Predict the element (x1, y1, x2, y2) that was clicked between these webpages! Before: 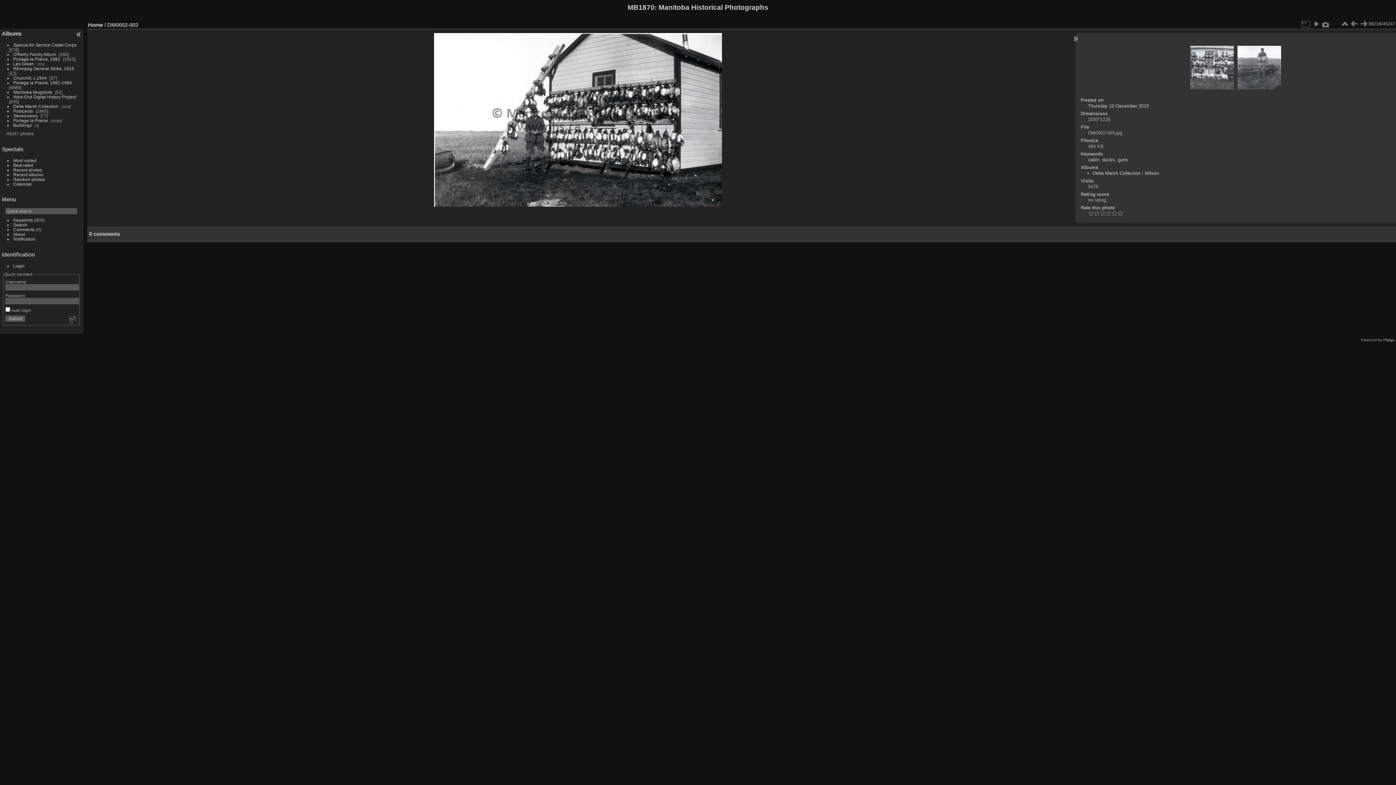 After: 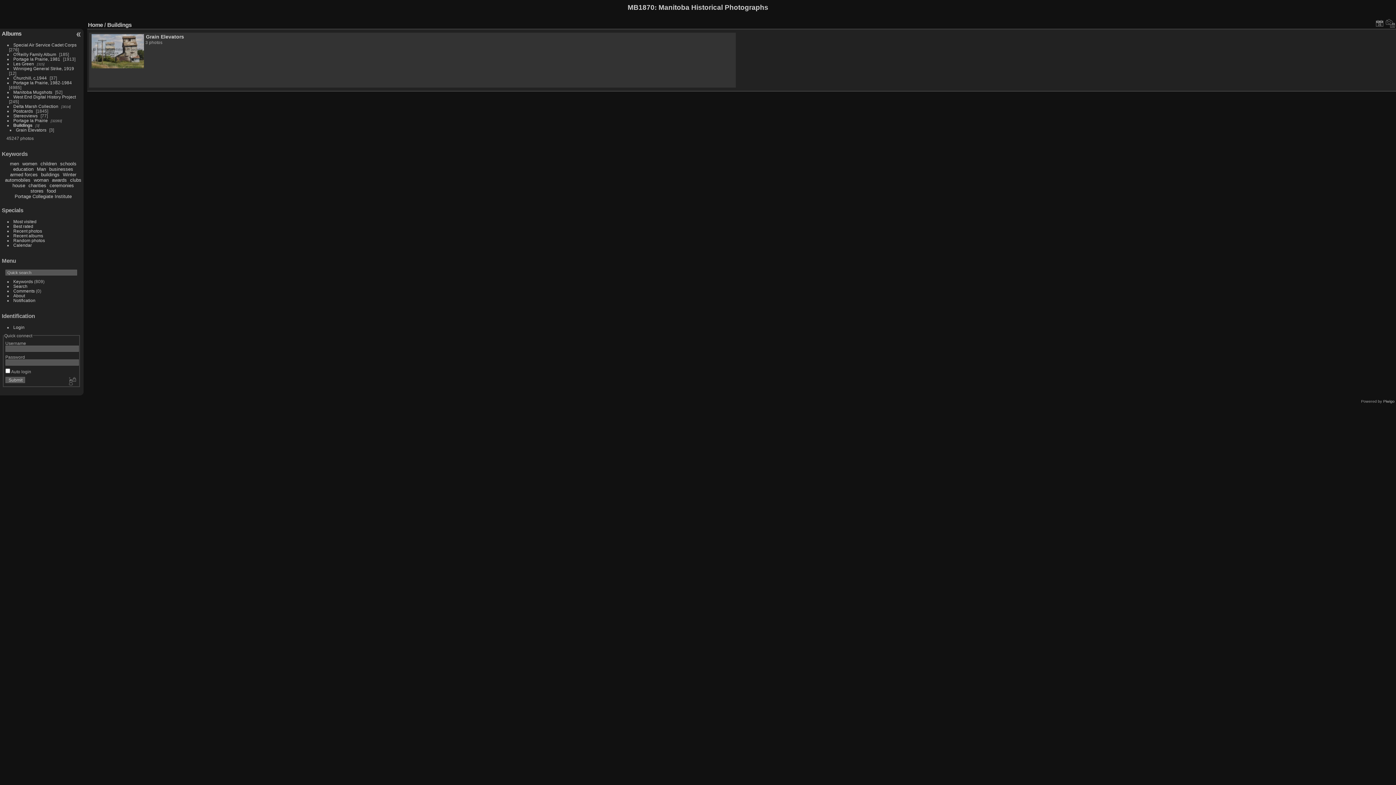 Action: bbox: (13, 122, 31, 127) label: Buildings